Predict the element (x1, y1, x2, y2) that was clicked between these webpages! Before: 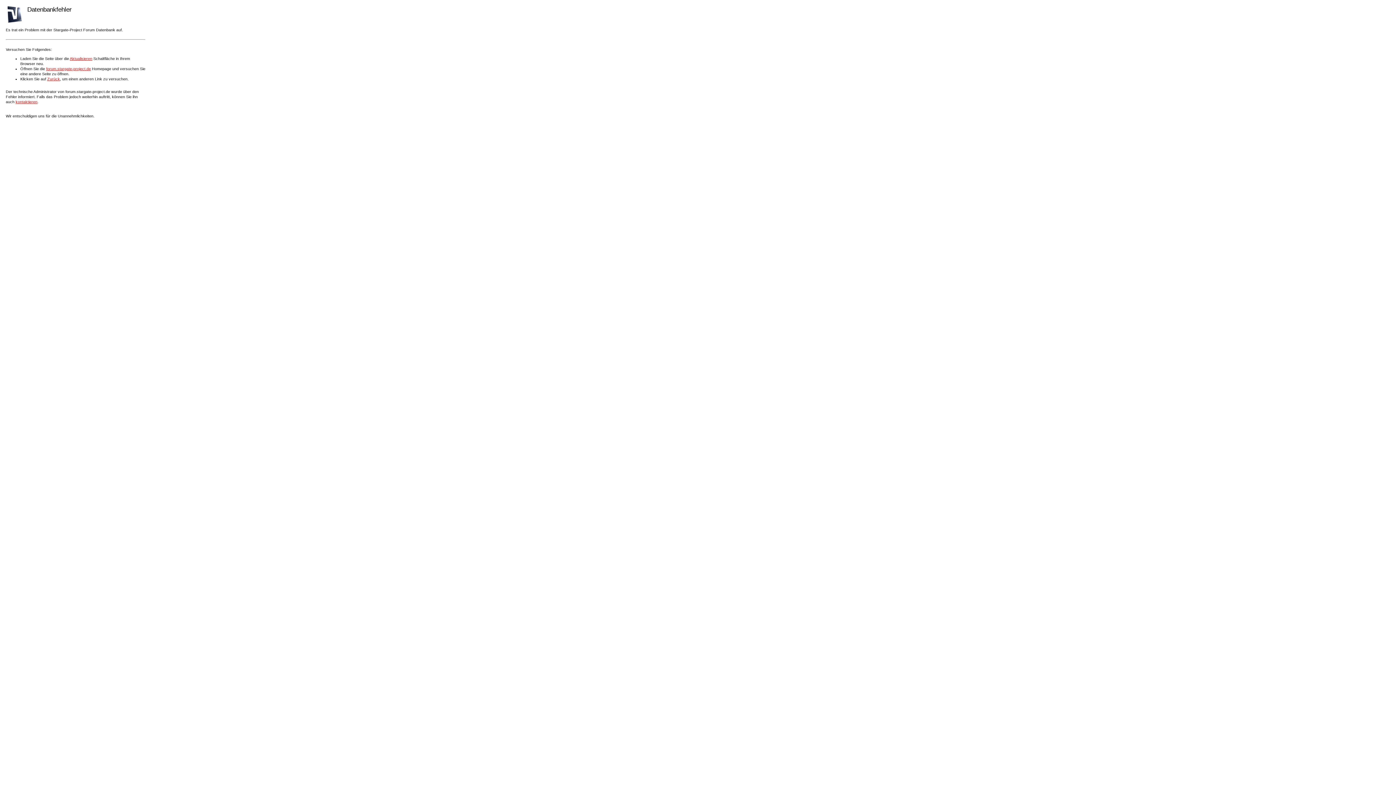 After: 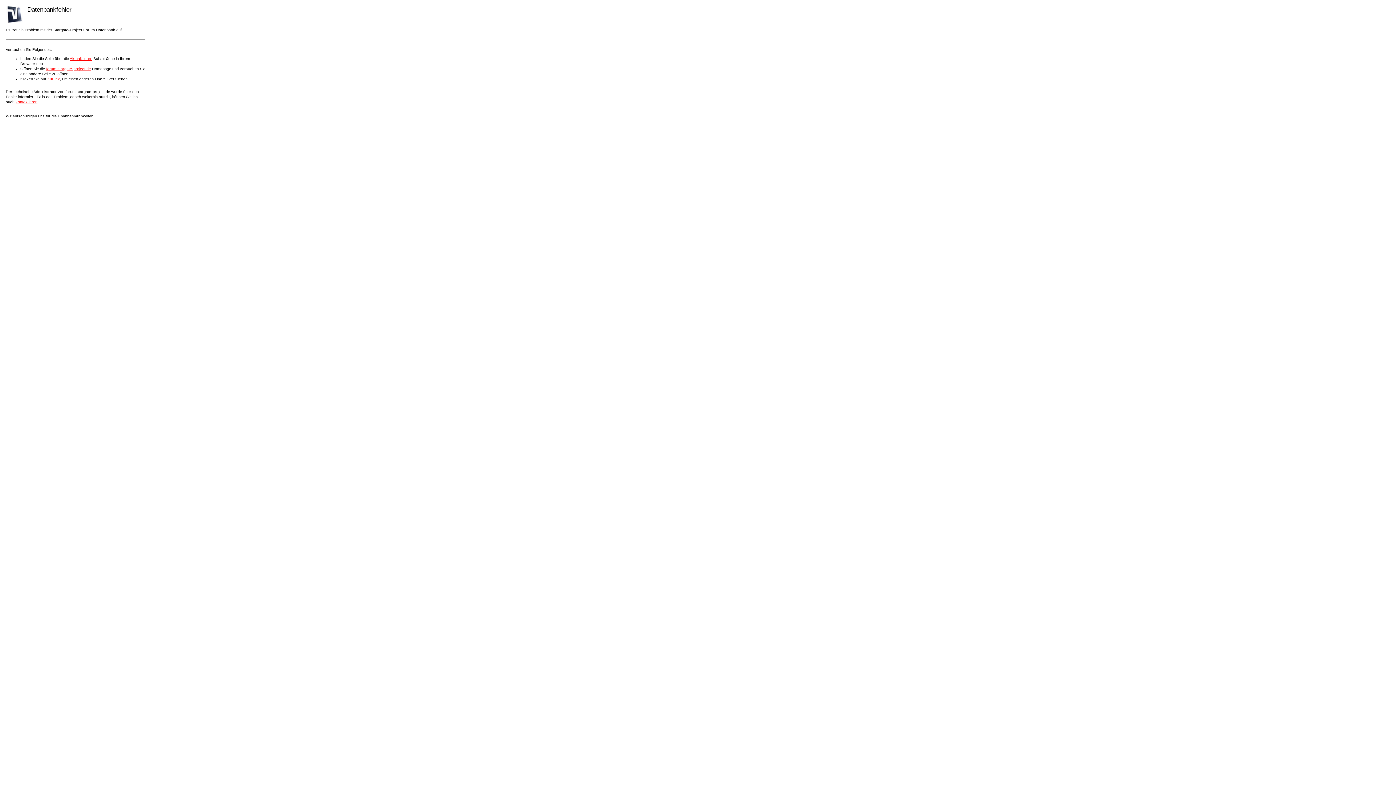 Action: bbox: (15, 99, 37, 104) label: kontaktieren